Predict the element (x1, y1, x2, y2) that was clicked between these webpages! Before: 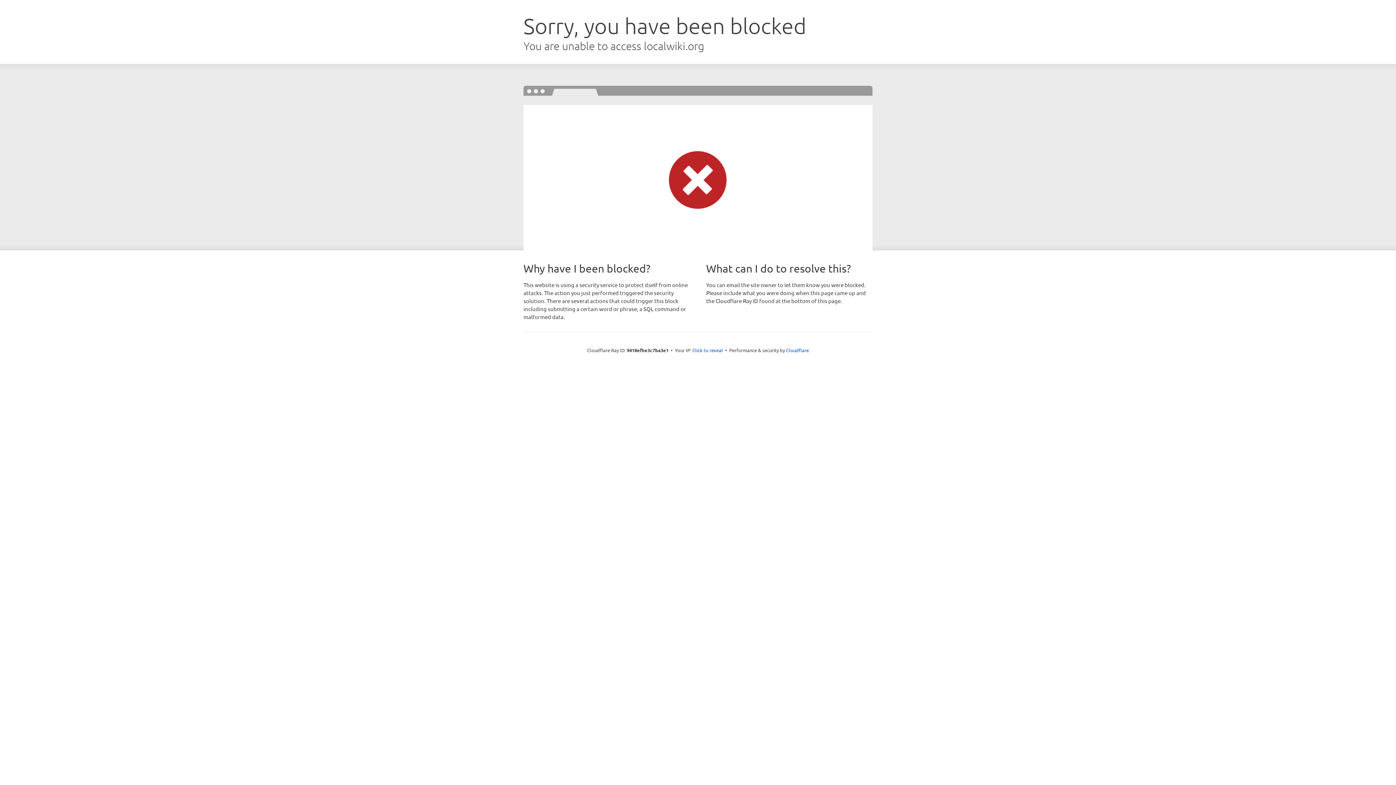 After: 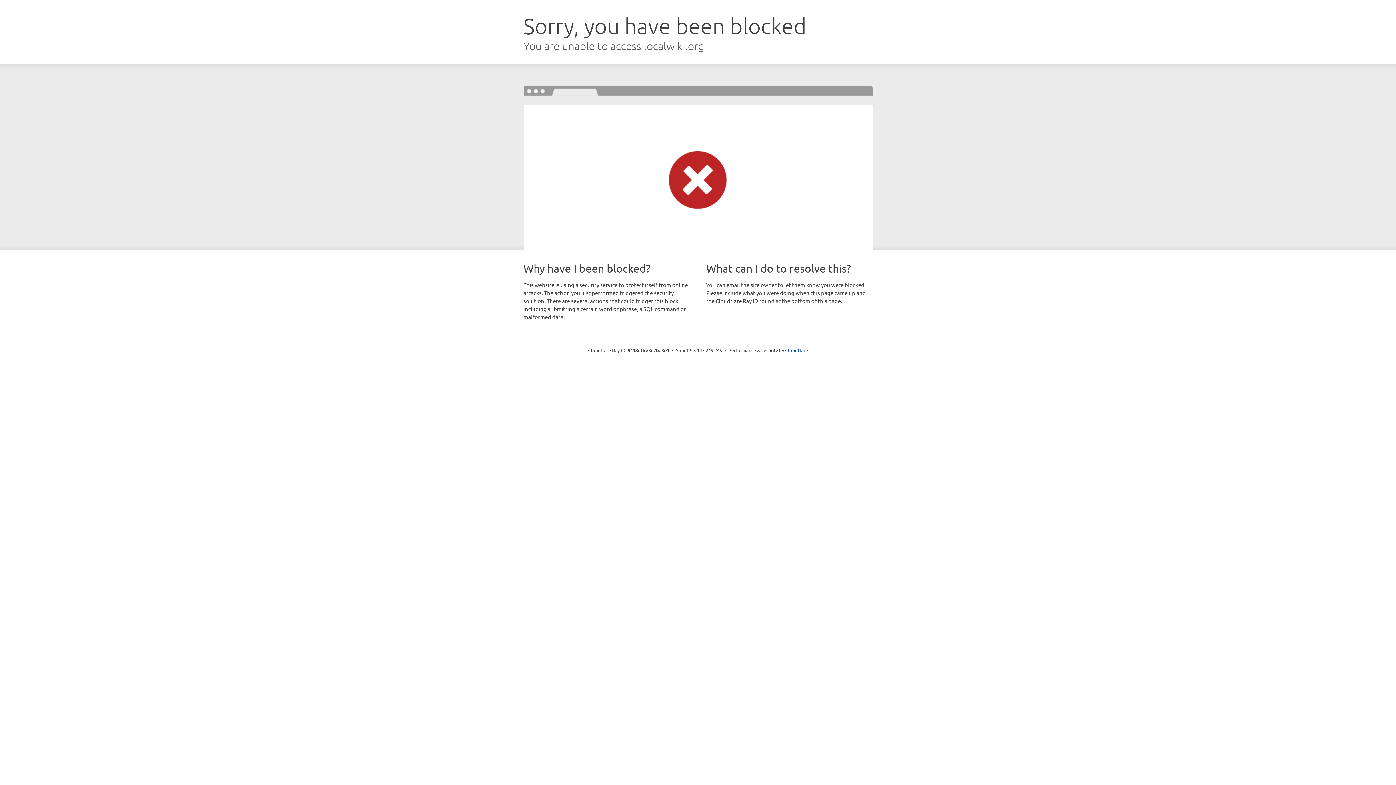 Action: label: Click to reveal bbox: (692, 346, 723, 353)